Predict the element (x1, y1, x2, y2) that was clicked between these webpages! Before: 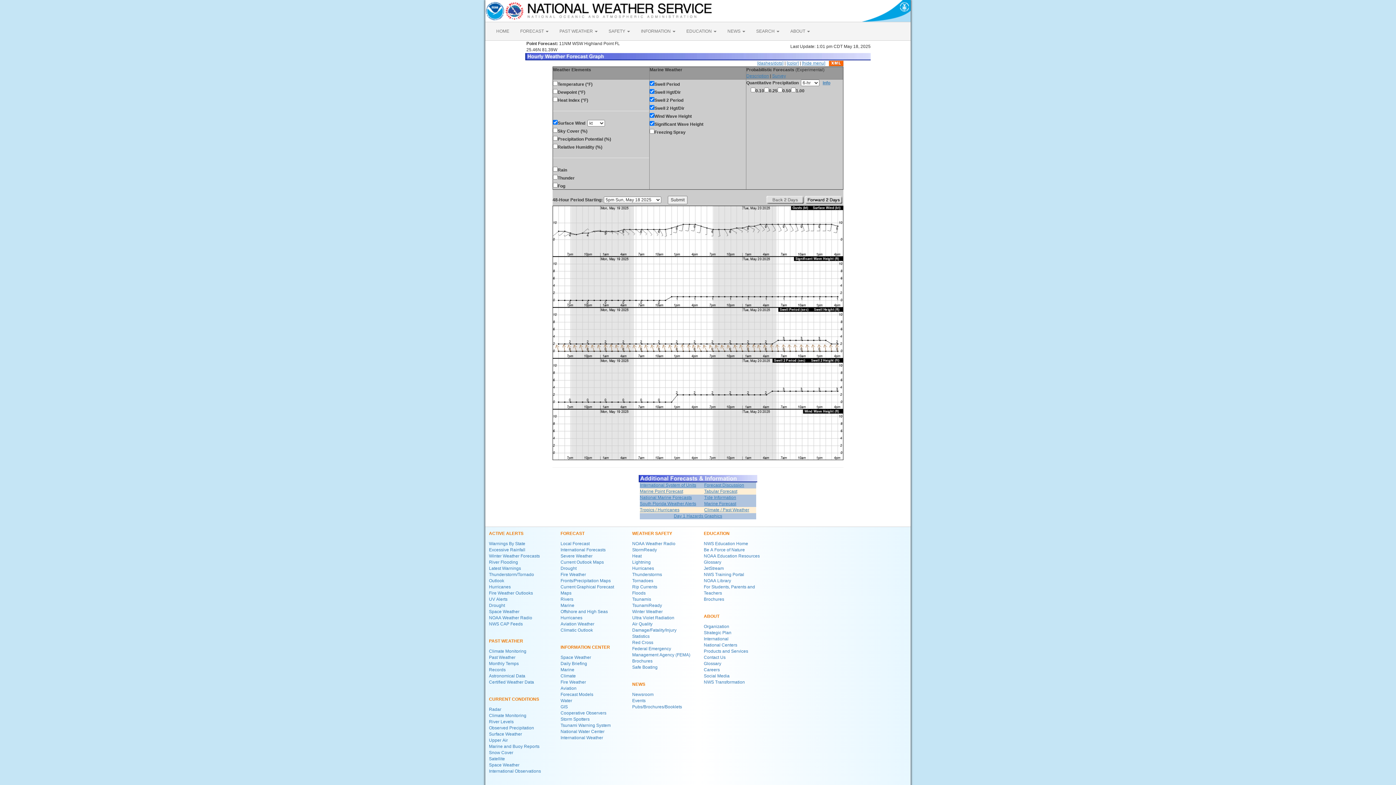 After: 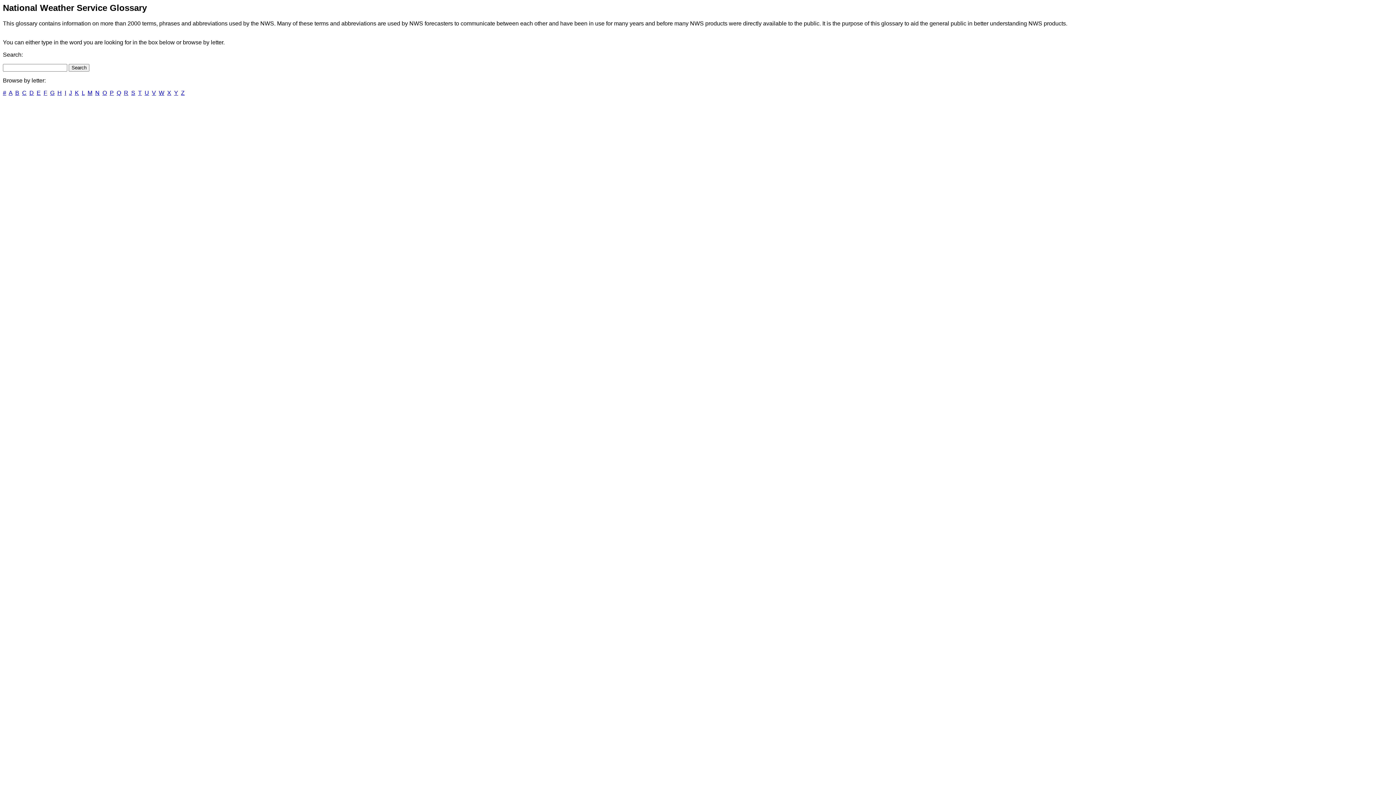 Action: label: Glossary bbox: (704, 560, 721, 565)